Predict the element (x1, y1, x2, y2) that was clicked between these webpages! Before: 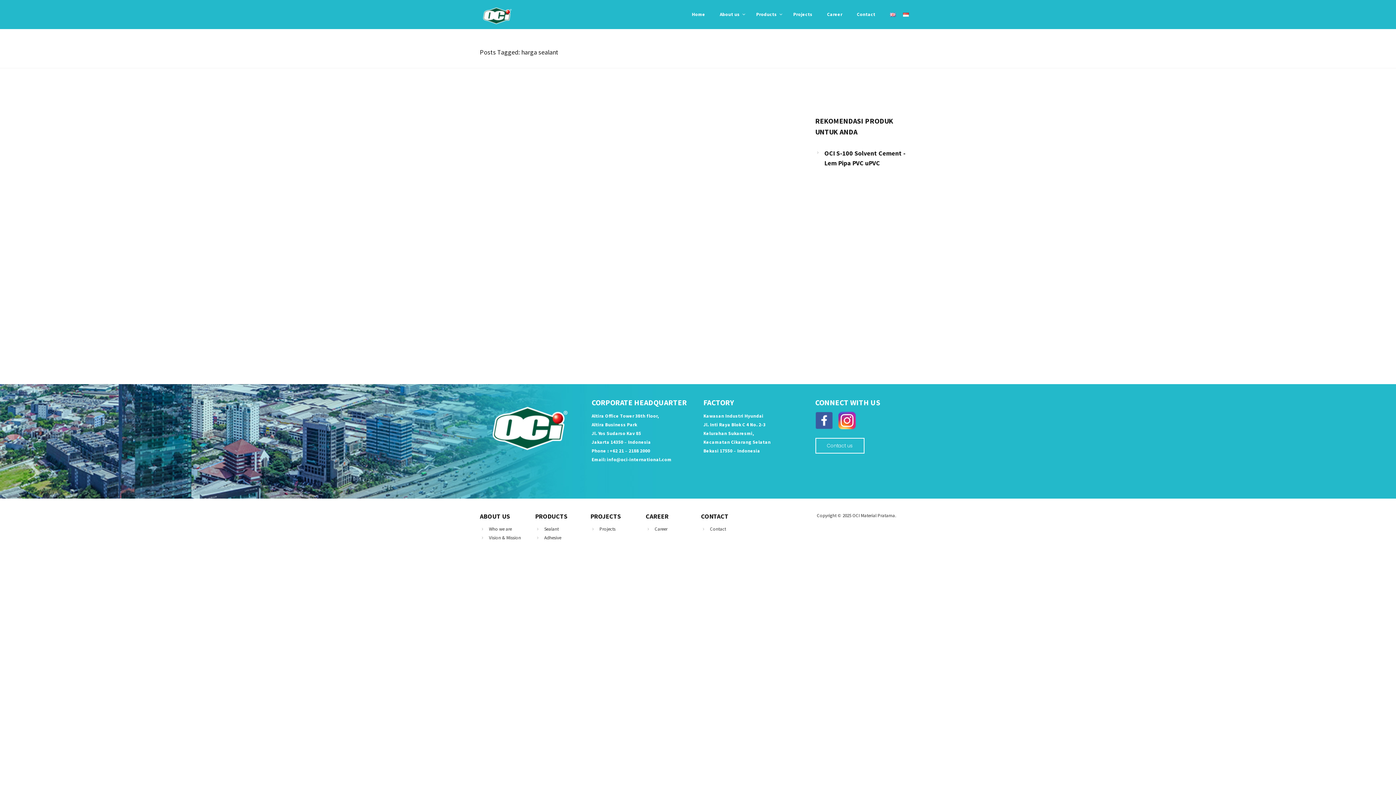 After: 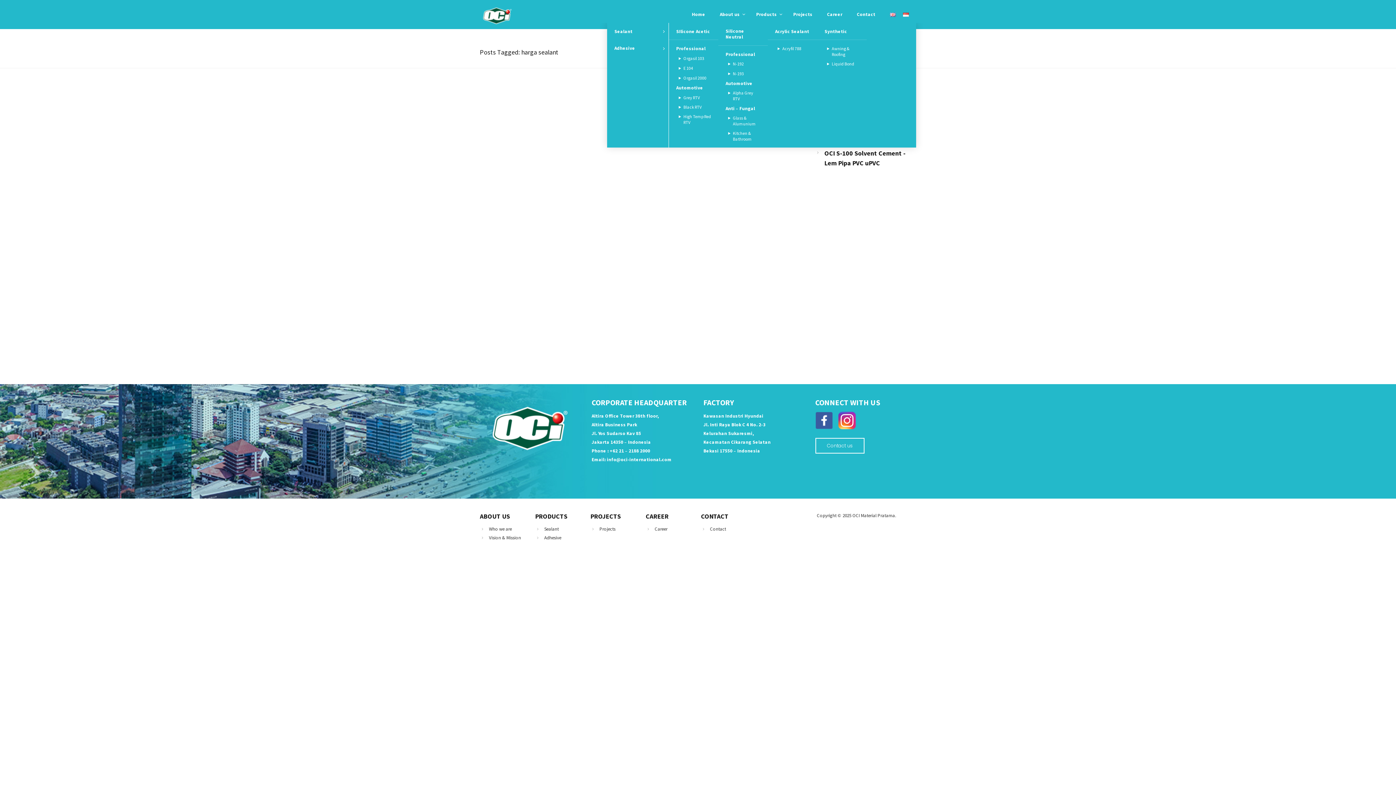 Action: bbox: (749, 5, 786, 22) label: Products